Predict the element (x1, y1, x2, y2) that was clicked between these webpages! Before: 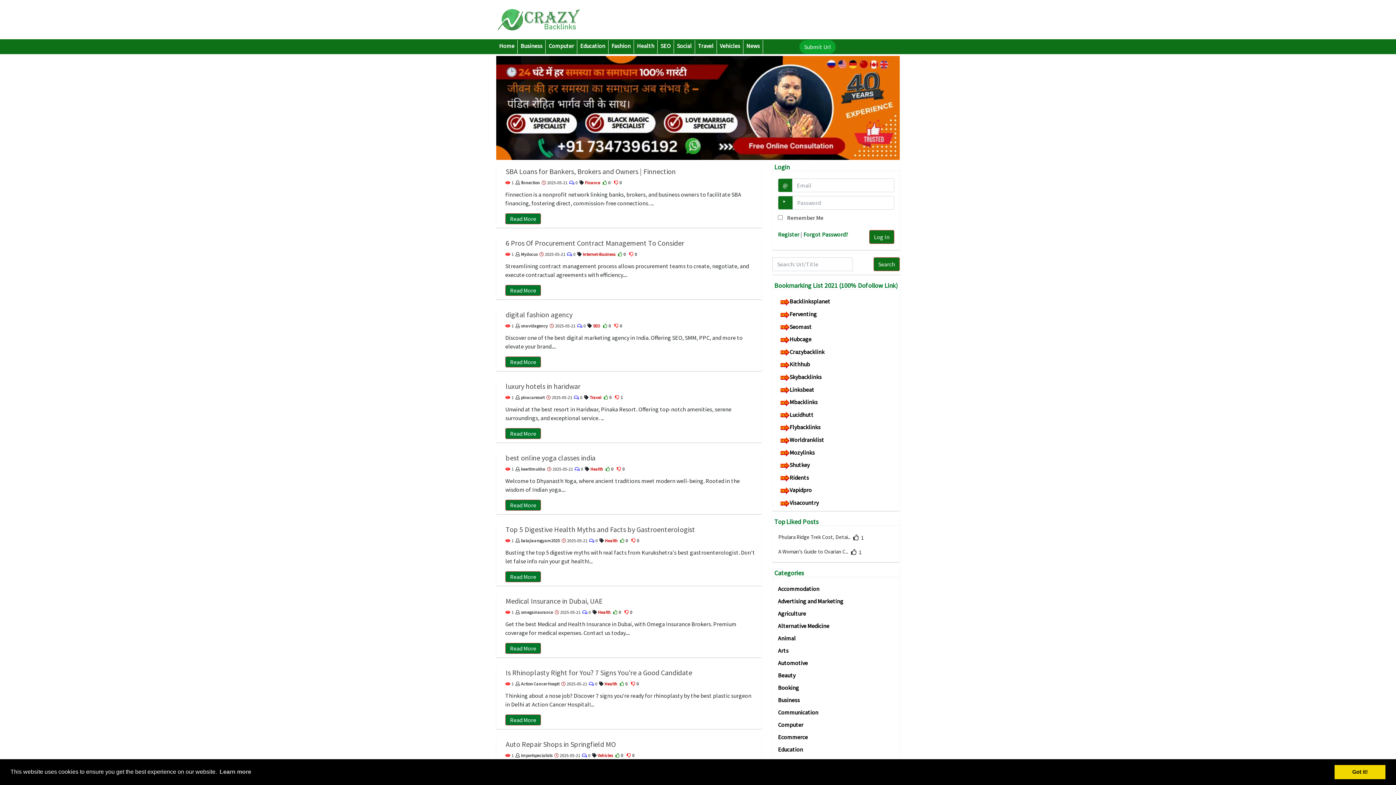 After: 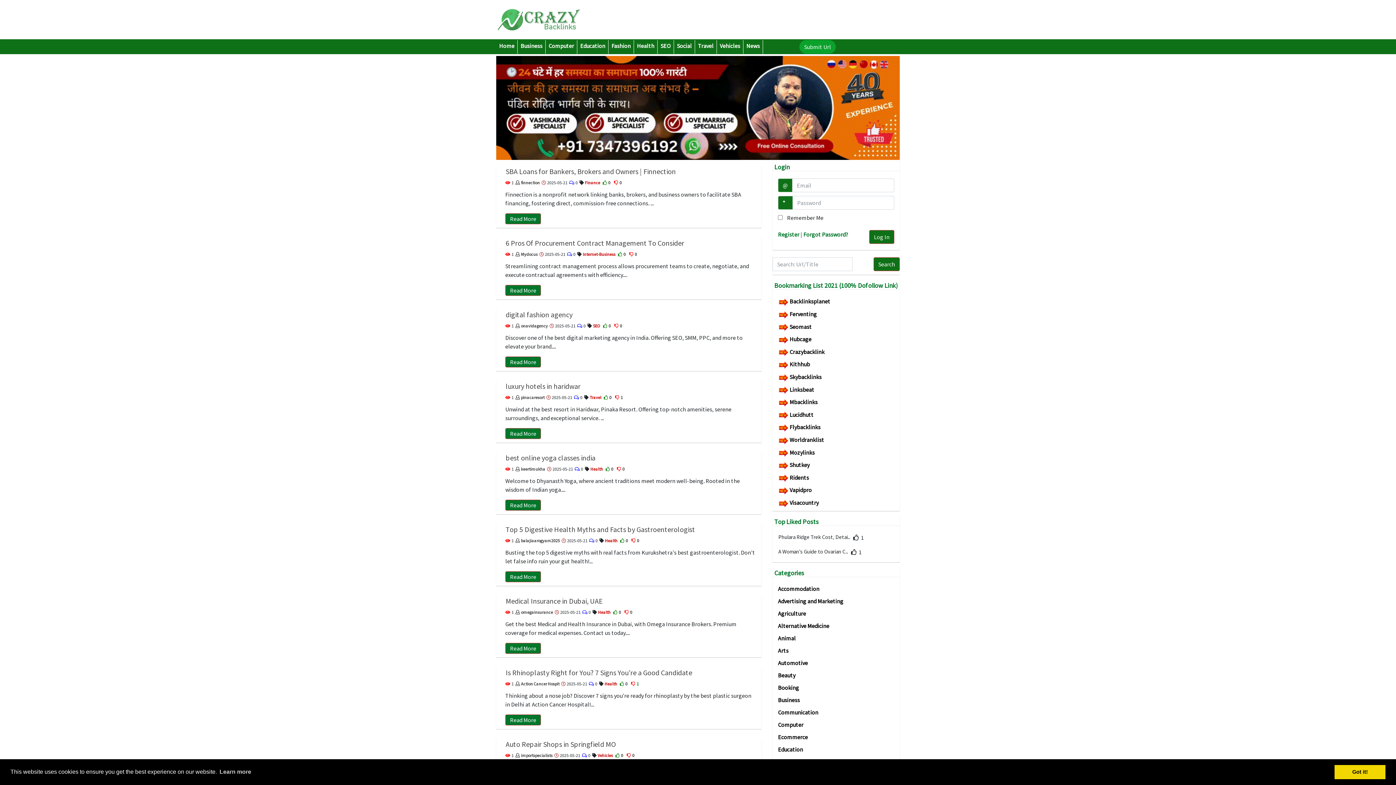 Action: bbox: (631, 681, 640, 687) label: 0